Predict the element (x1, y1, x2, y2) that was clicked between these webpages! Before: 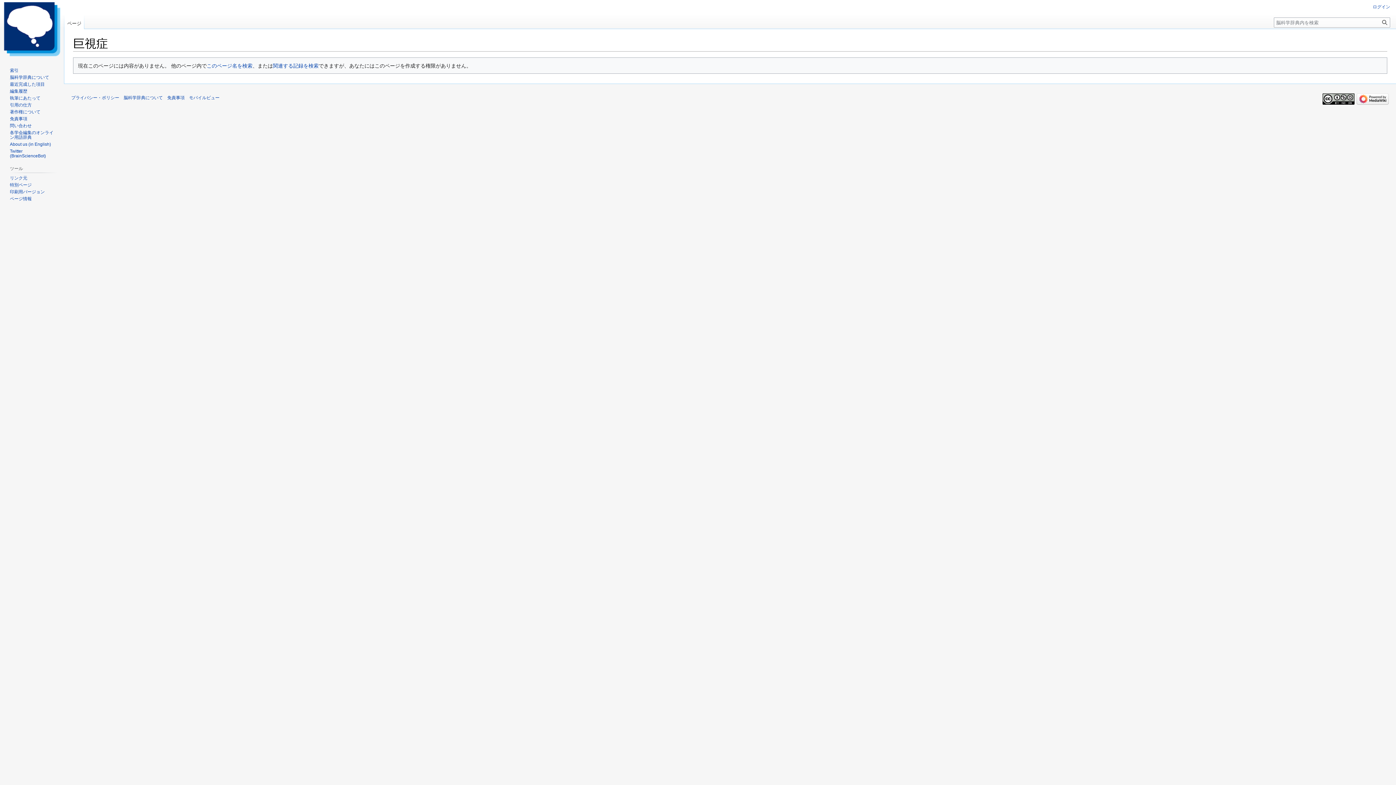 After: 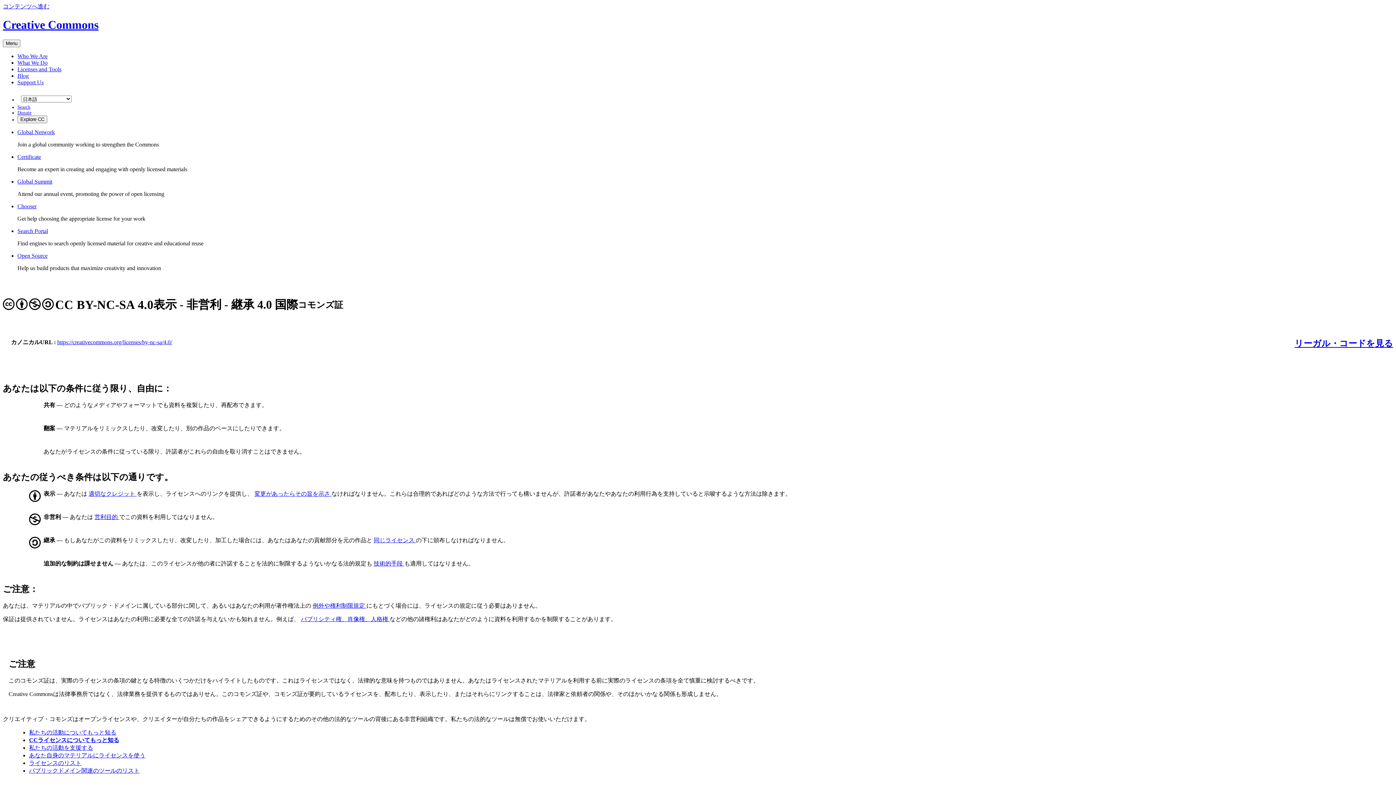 Action: bbox: (1322, 96, 1354, 101)